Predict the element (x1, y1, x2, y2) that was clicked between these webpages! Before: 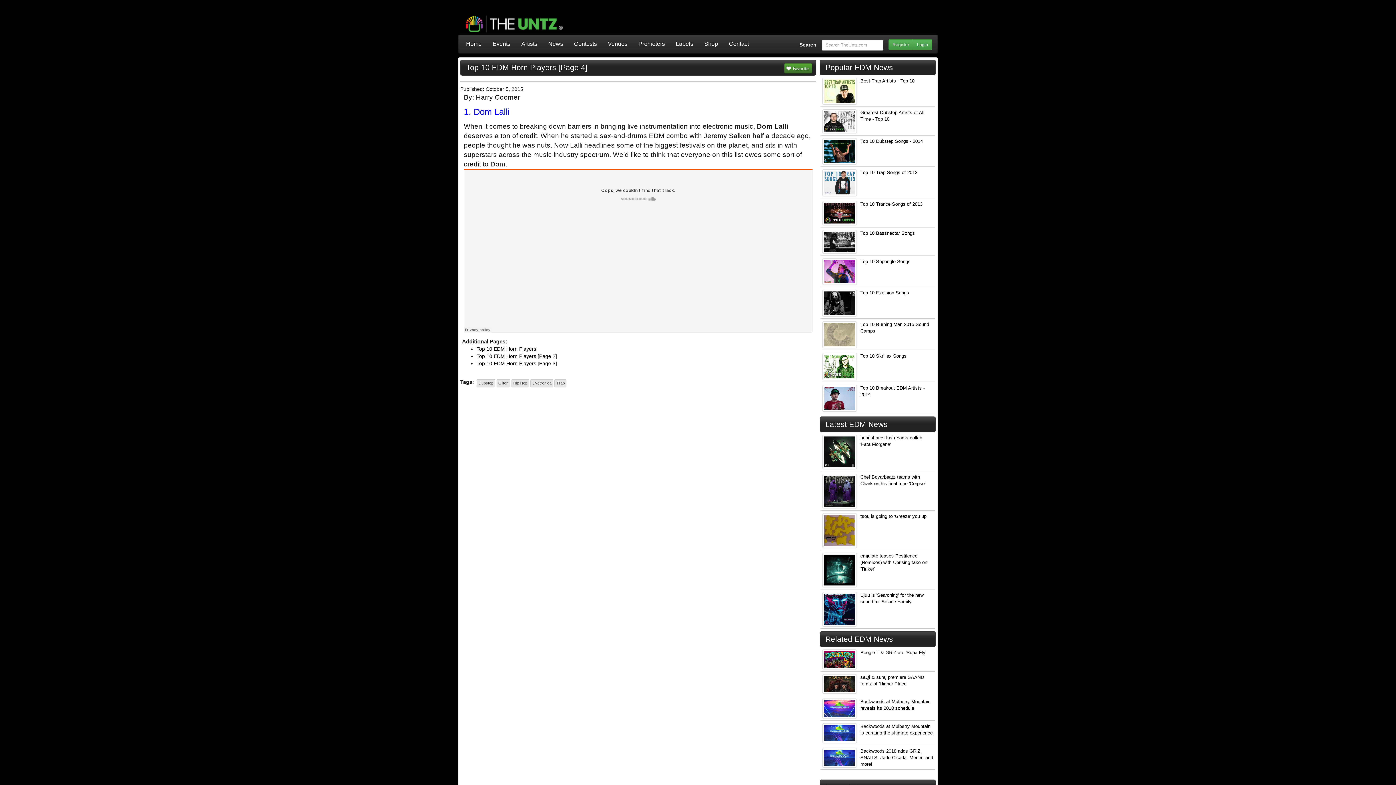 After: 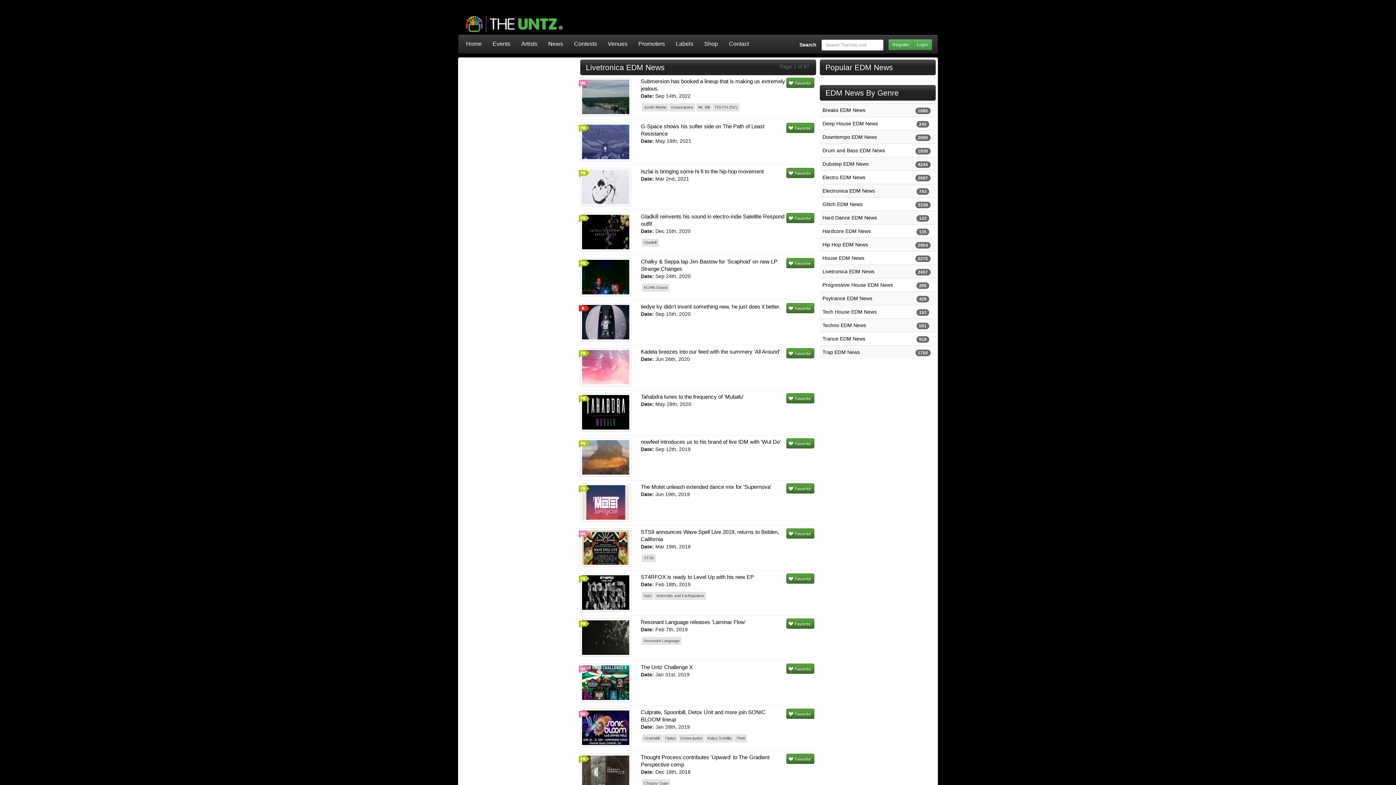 Action: label: Livetronica bbox: (530, 379, 553, 387)